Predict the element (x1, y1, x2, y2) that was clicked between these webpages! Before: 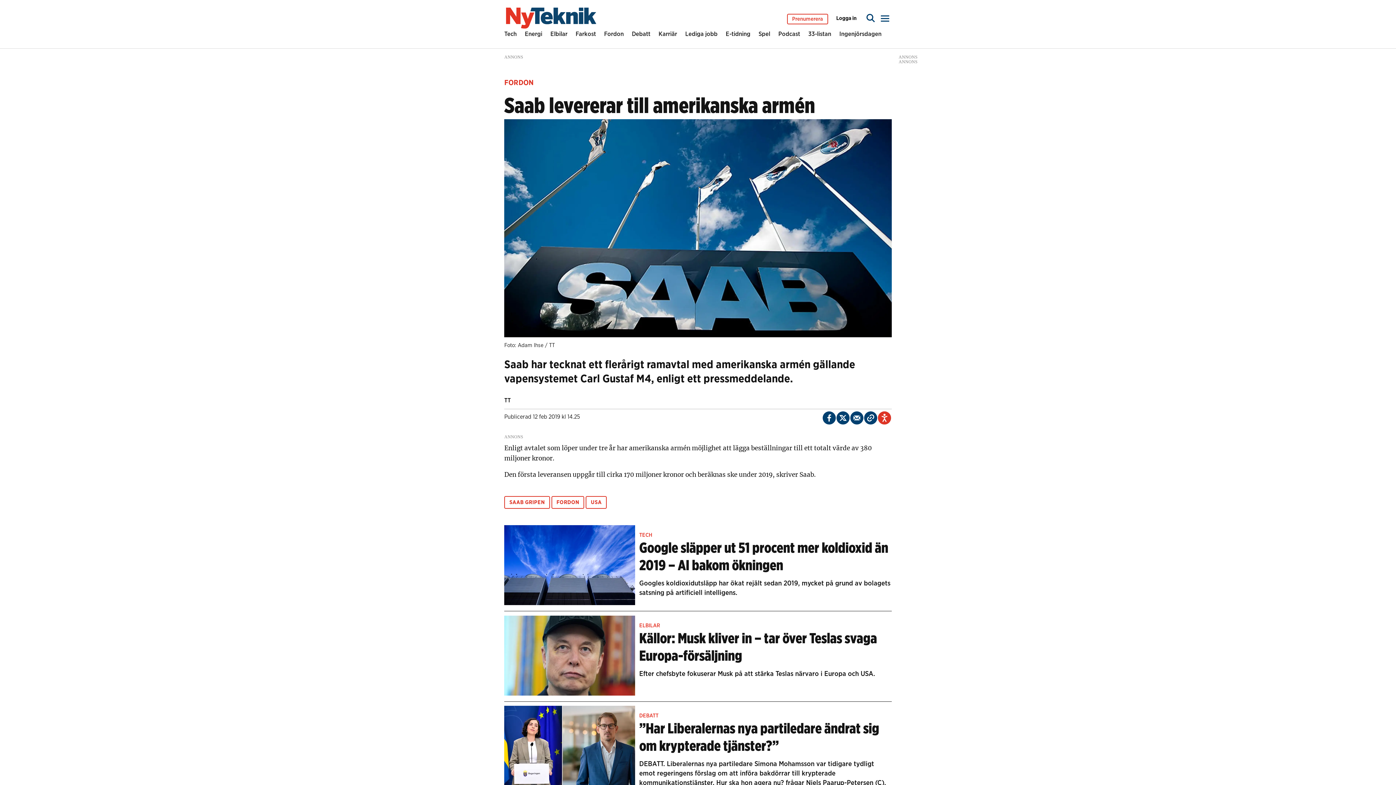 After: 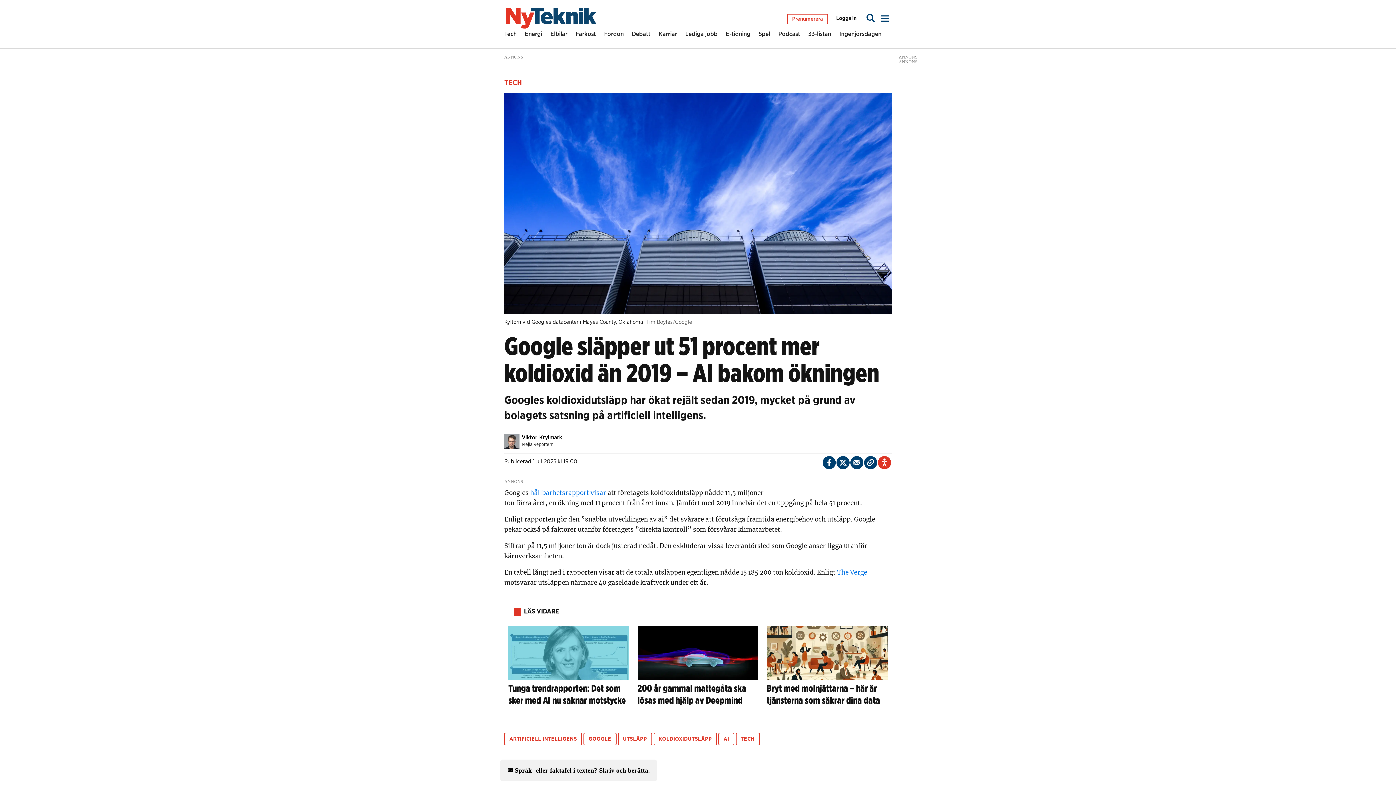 Action: label: TECH
Google släpper ut 51 procent mer koldioxid än 2019 – AI bakom ökningen

Googles koldioxidutsläpp har ökat rejält sedan 2019, mycket på grund av bolagets satsning på artificiell intelligens. bbox: (504, 525, 891, 604)